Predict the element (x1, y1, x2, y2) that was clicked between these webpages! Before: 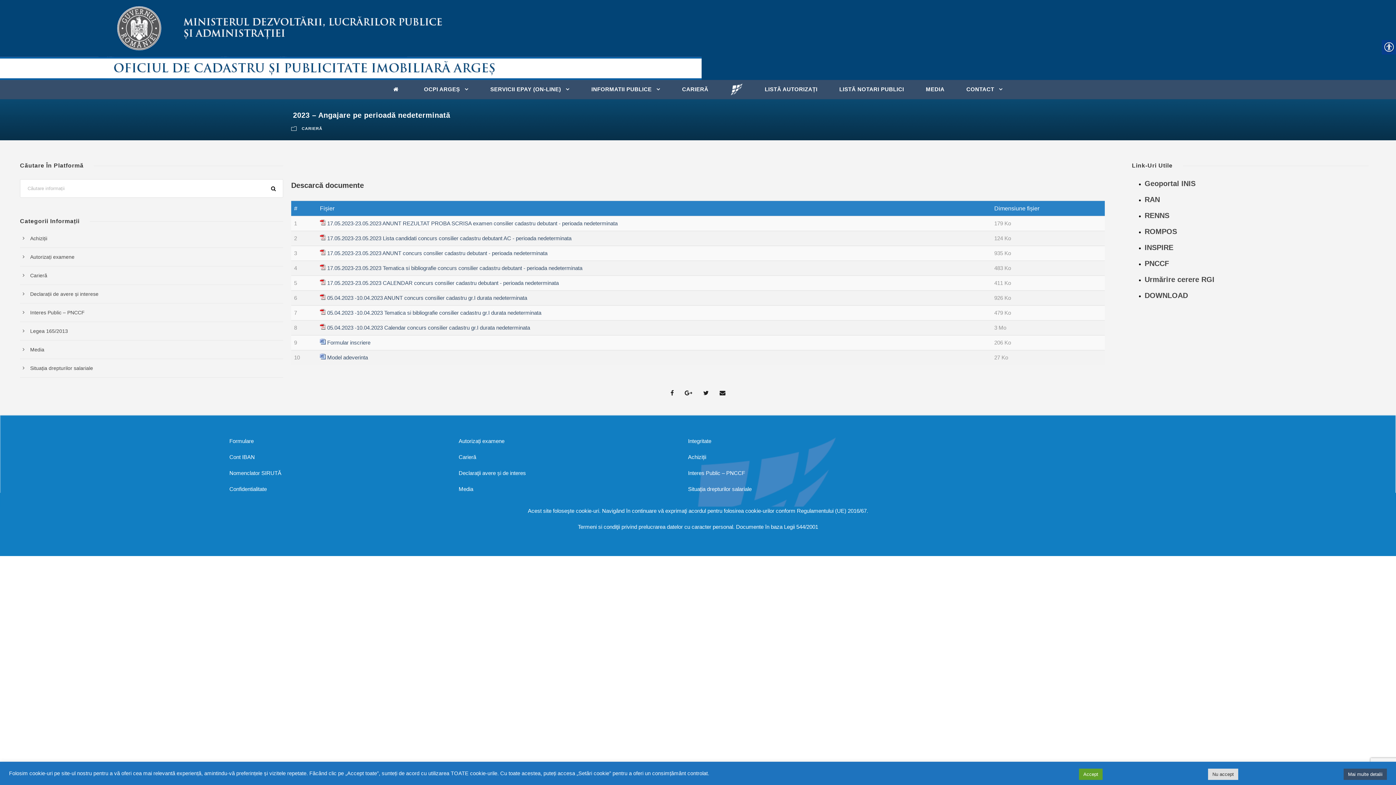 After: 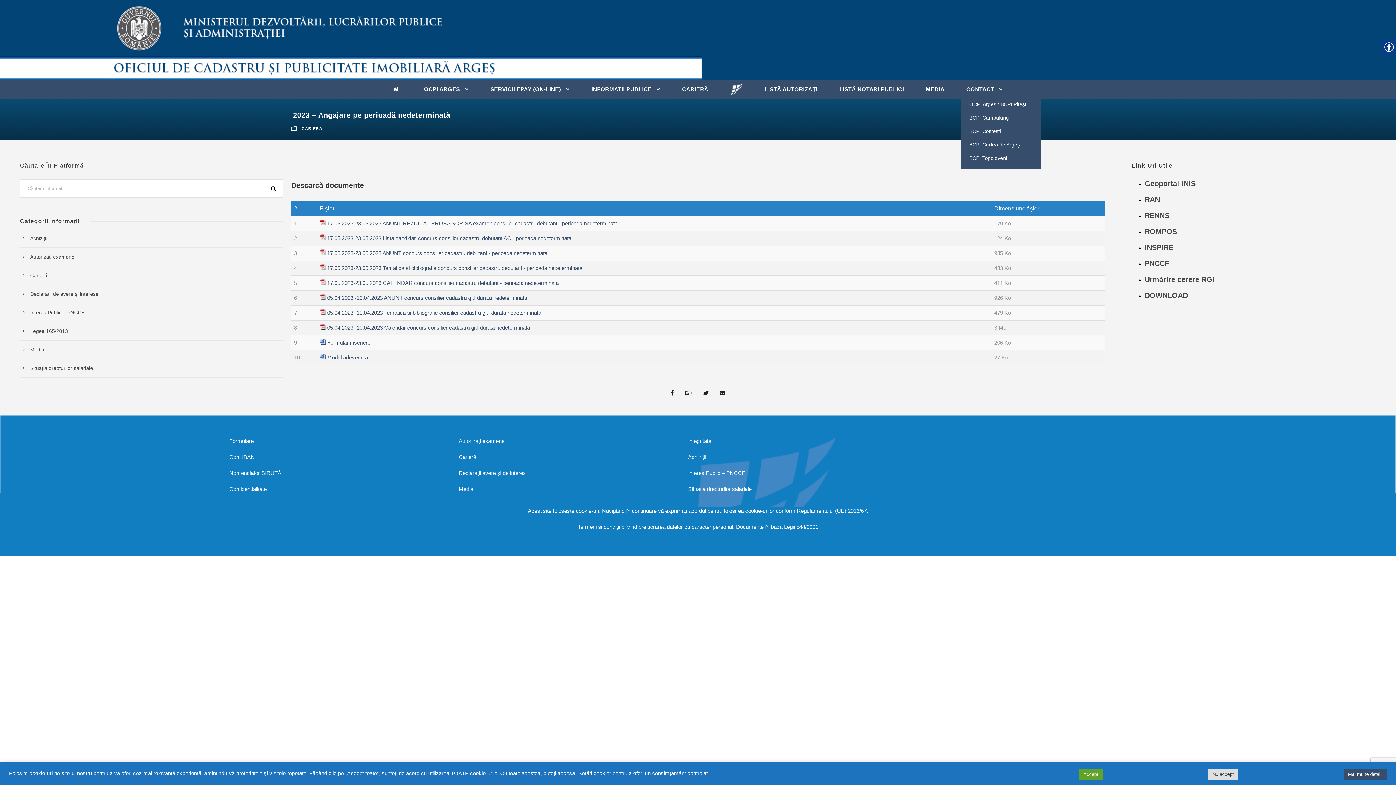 Action: label: CONTACT bbox: (966, 83, 1003, 93)